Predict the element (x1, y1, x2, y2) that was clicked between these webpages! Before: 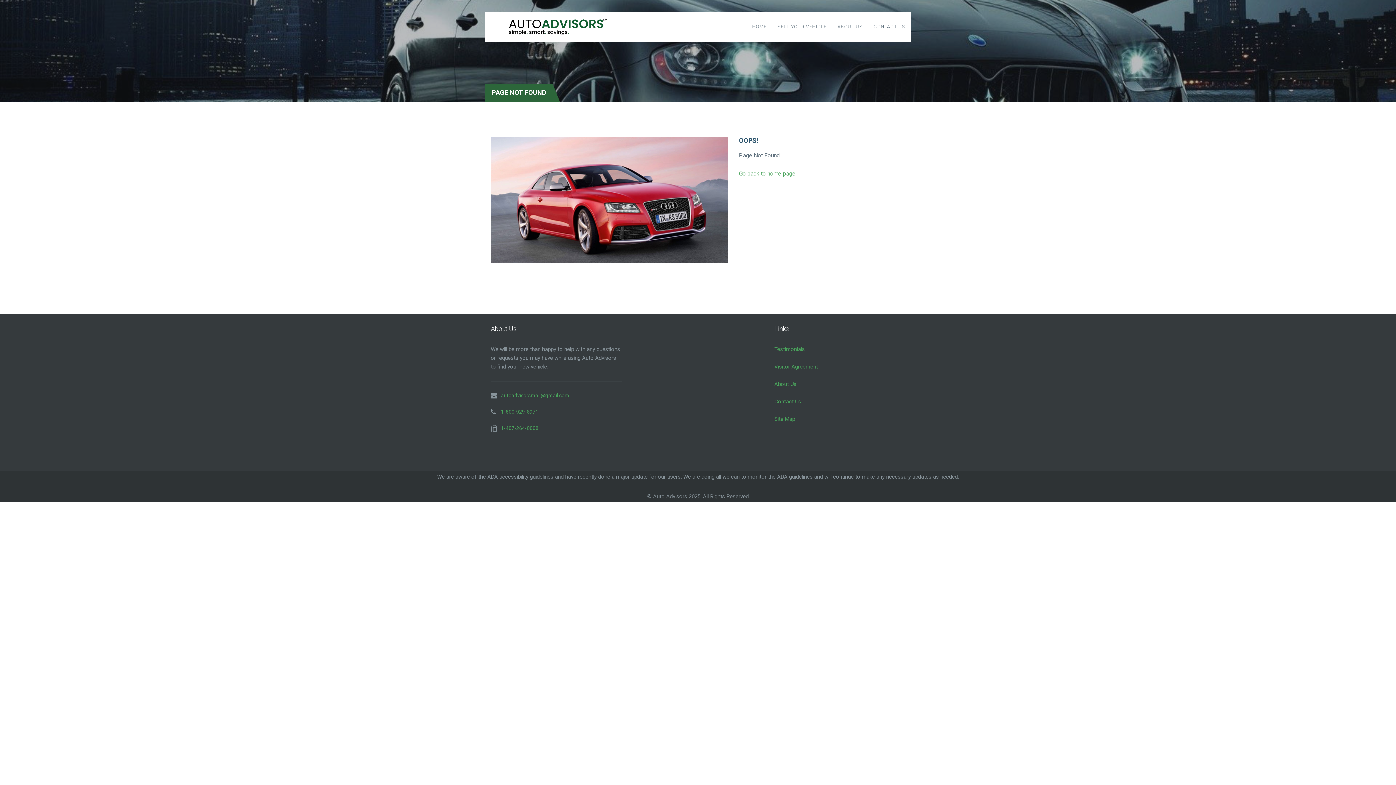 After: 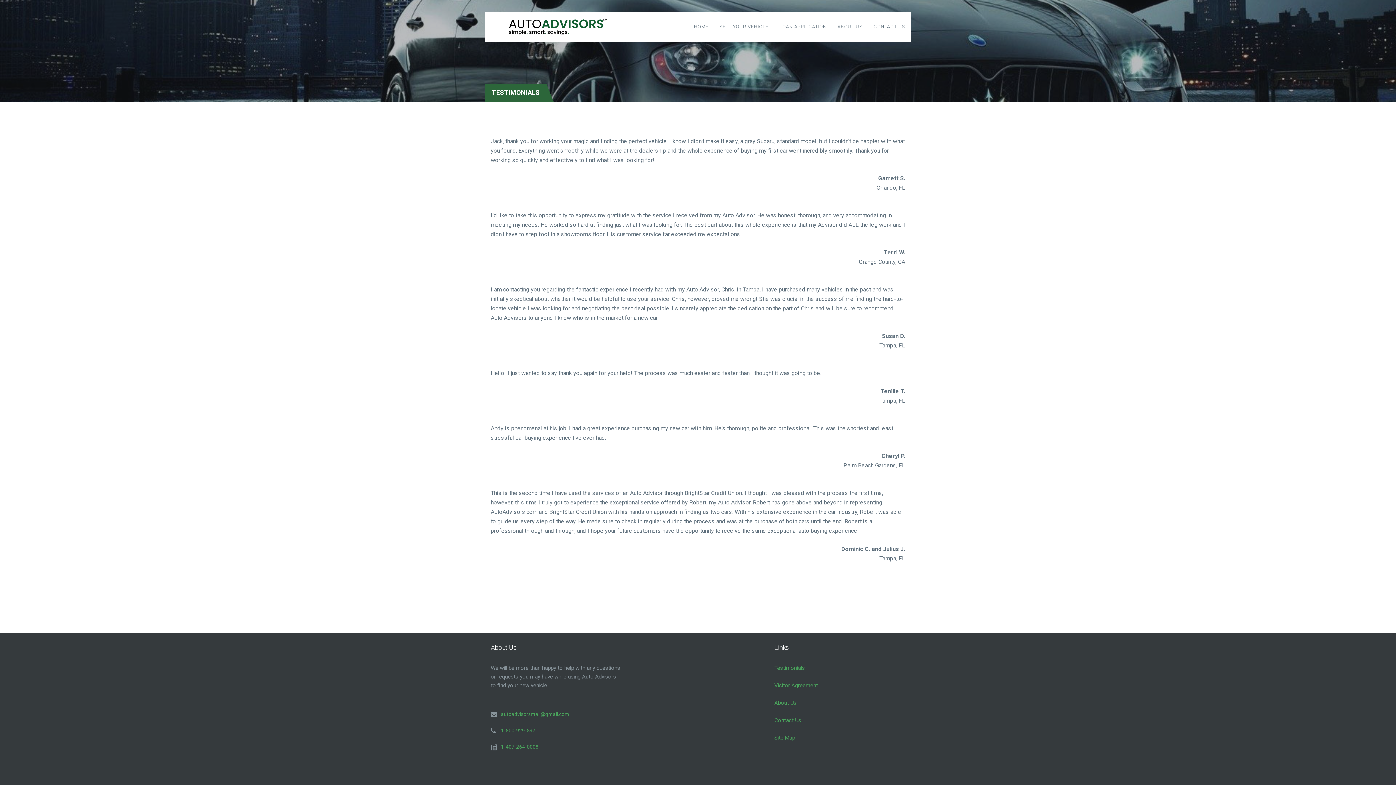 Action: bbox: (774, 346, 805, 352) label: Testimonials